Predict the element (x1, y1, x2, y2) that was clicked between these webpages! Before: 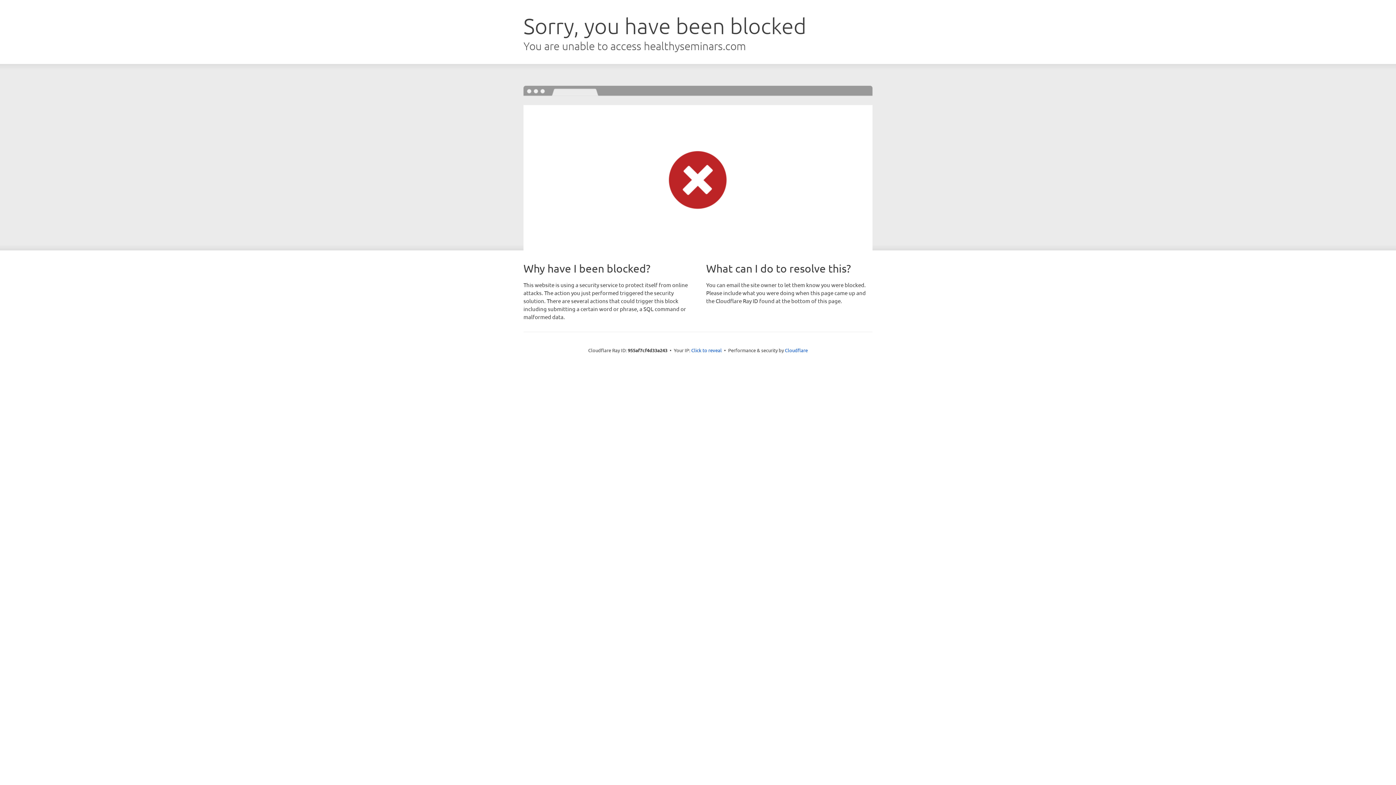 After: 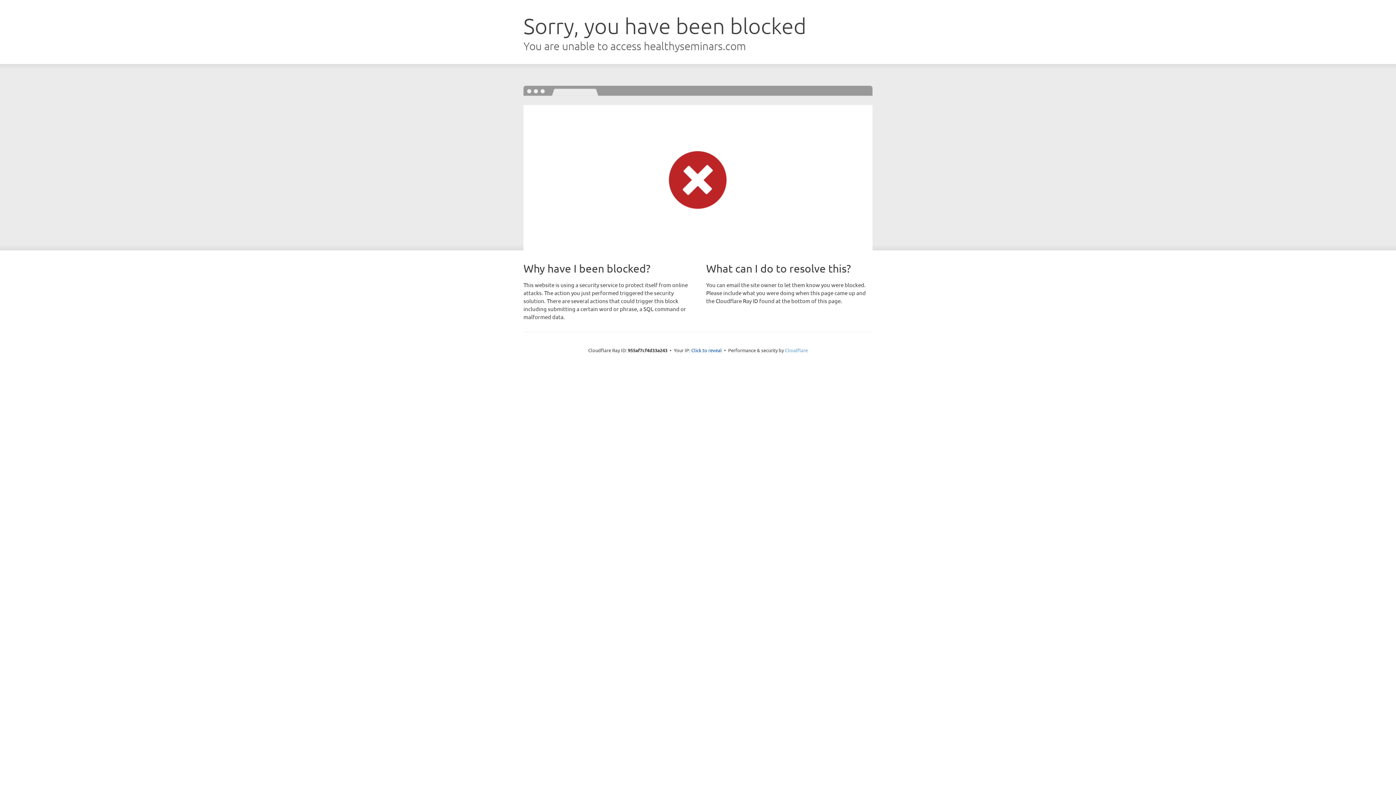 Action: bbox: (785, 347, 808, 353) label: Cloudflare